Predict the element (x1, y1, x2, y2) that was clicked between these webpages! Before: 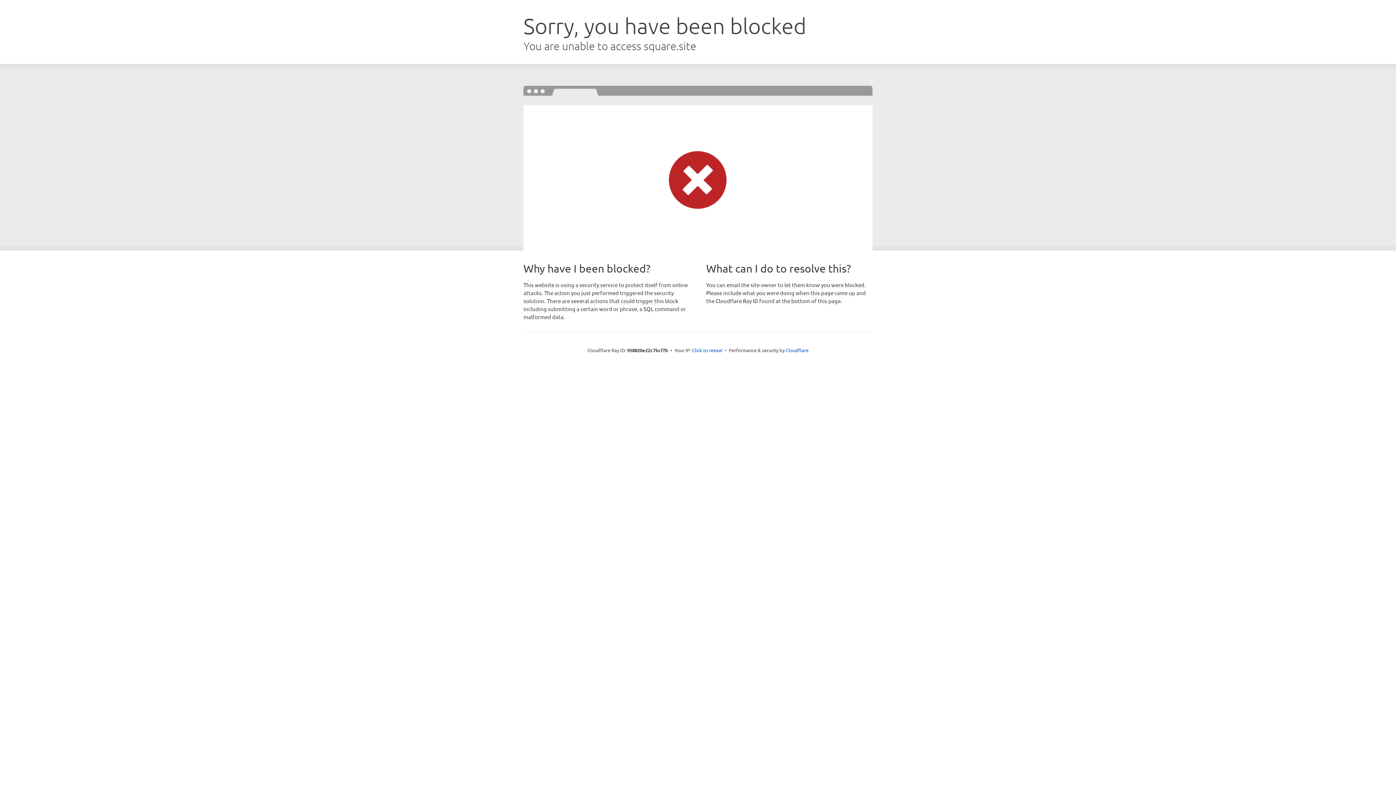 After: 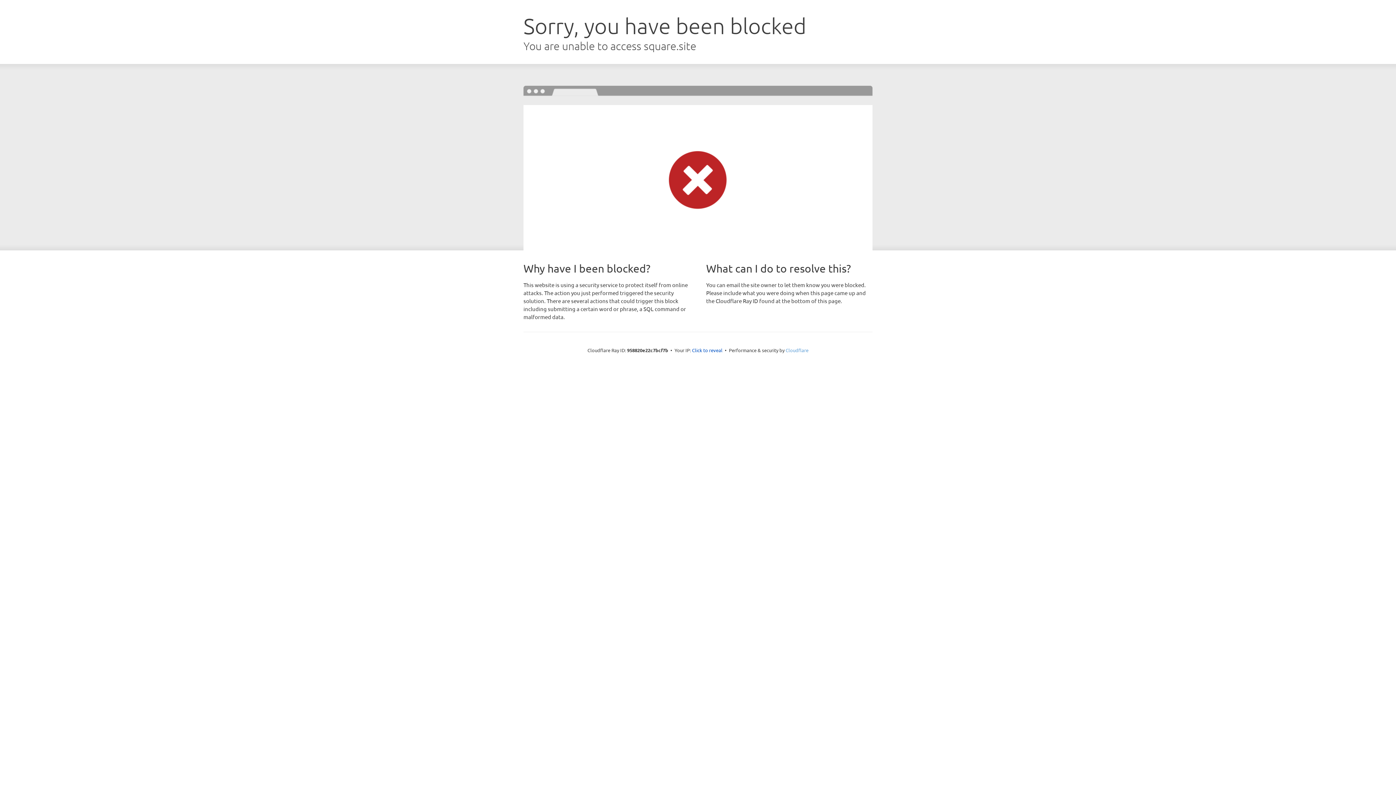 Action: bbox: (785, 347, 808, 353) label: Cloudflare